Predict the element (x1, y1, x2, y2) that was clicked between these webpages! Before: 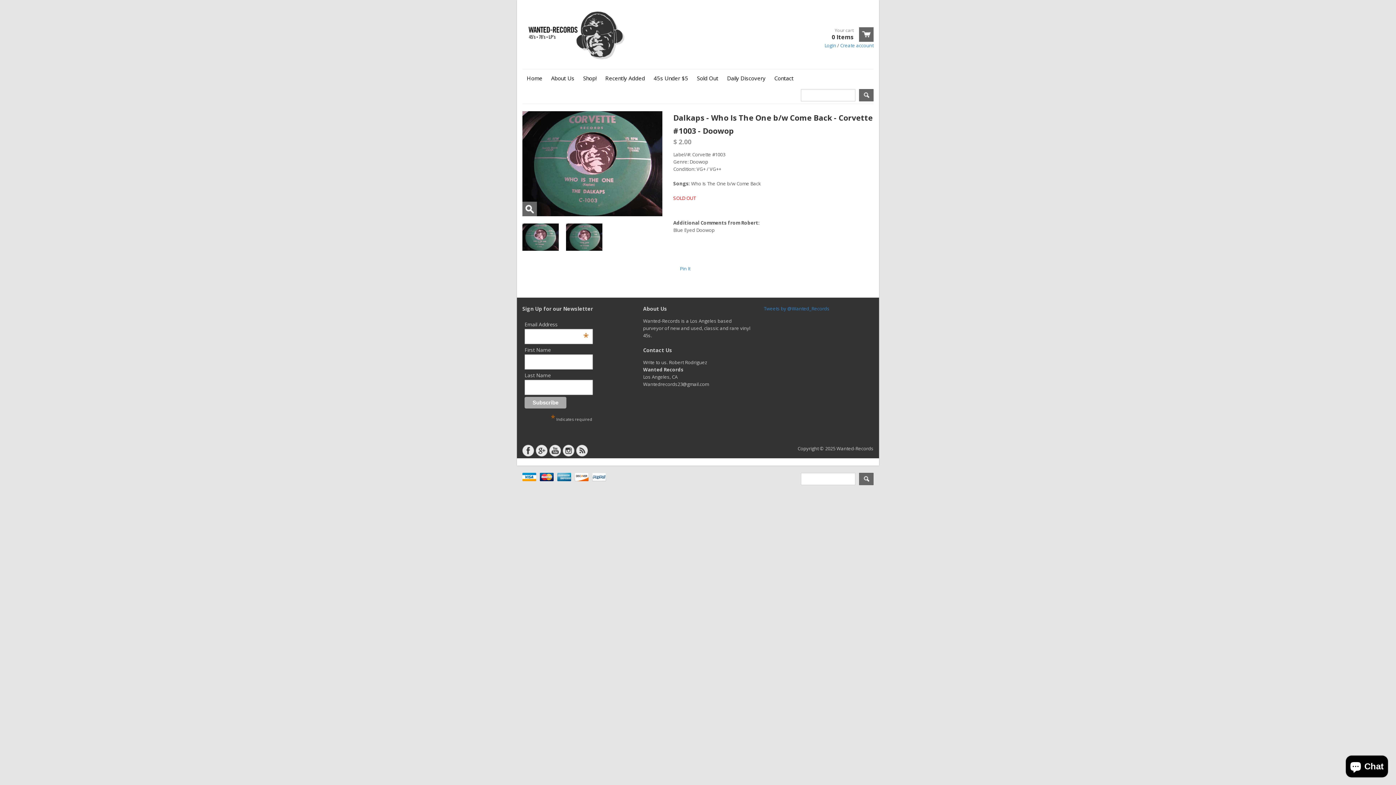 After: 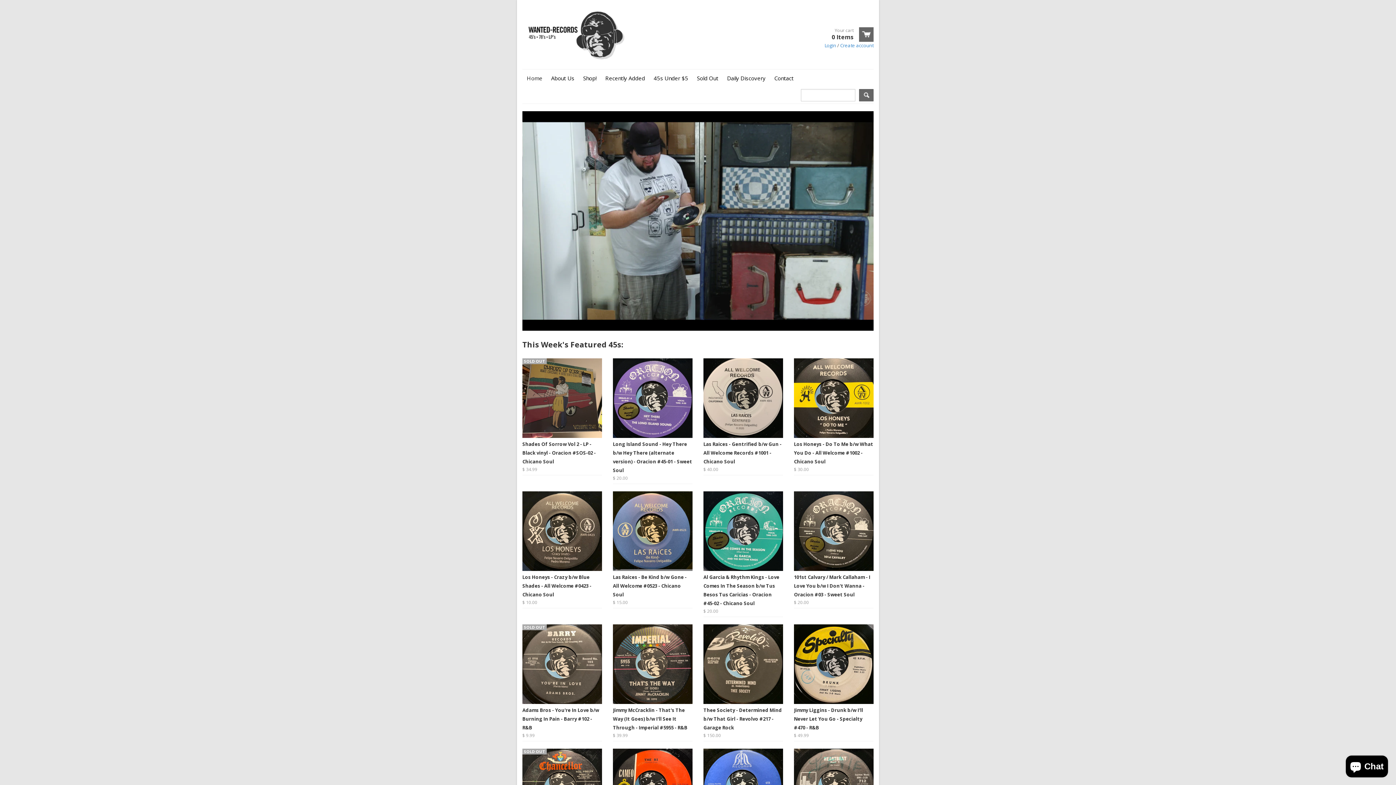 Action: label: Home bbox: (522, 69, 546, 86)